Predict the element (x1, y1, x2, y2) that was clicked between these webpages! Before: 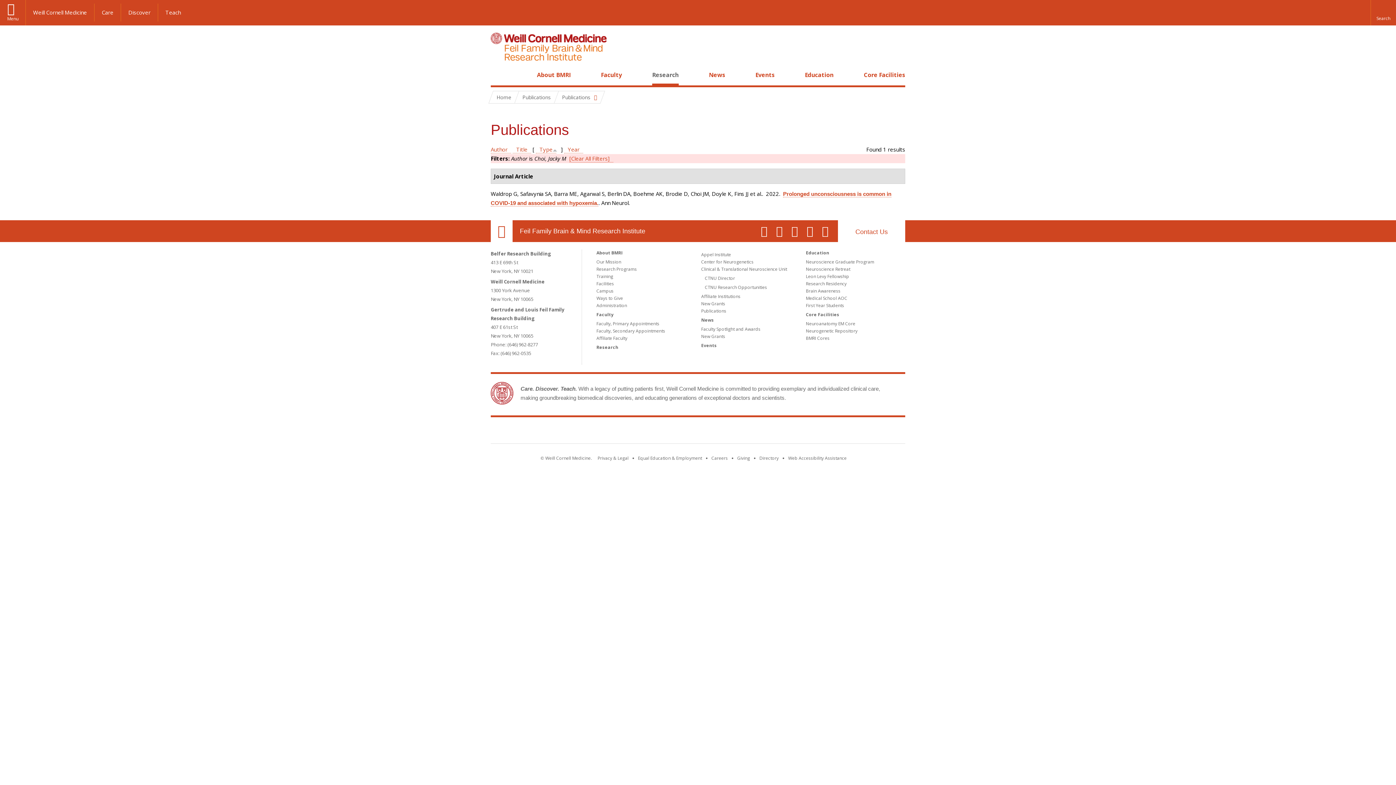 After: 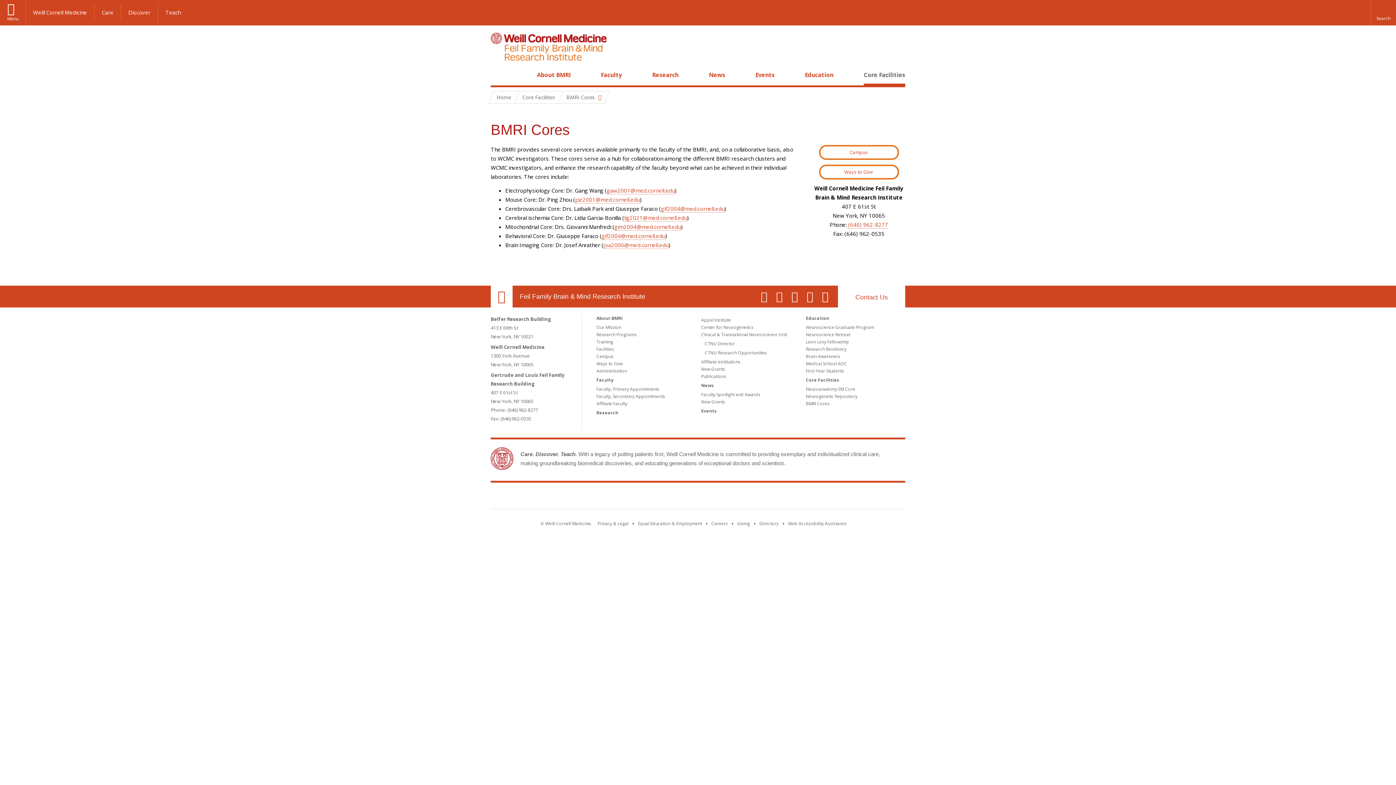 Action: bbox: (806, 335, 829, 341) label: BMRI Cores